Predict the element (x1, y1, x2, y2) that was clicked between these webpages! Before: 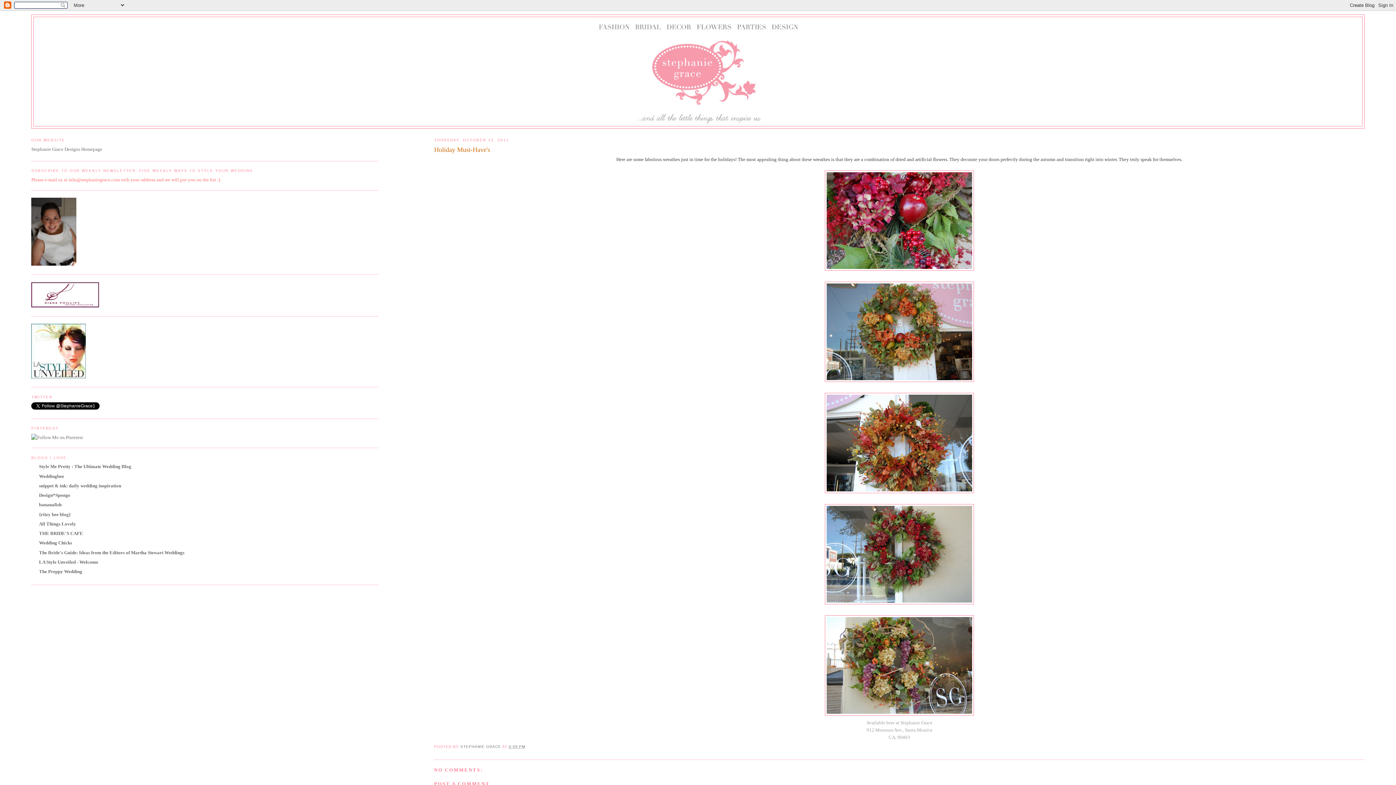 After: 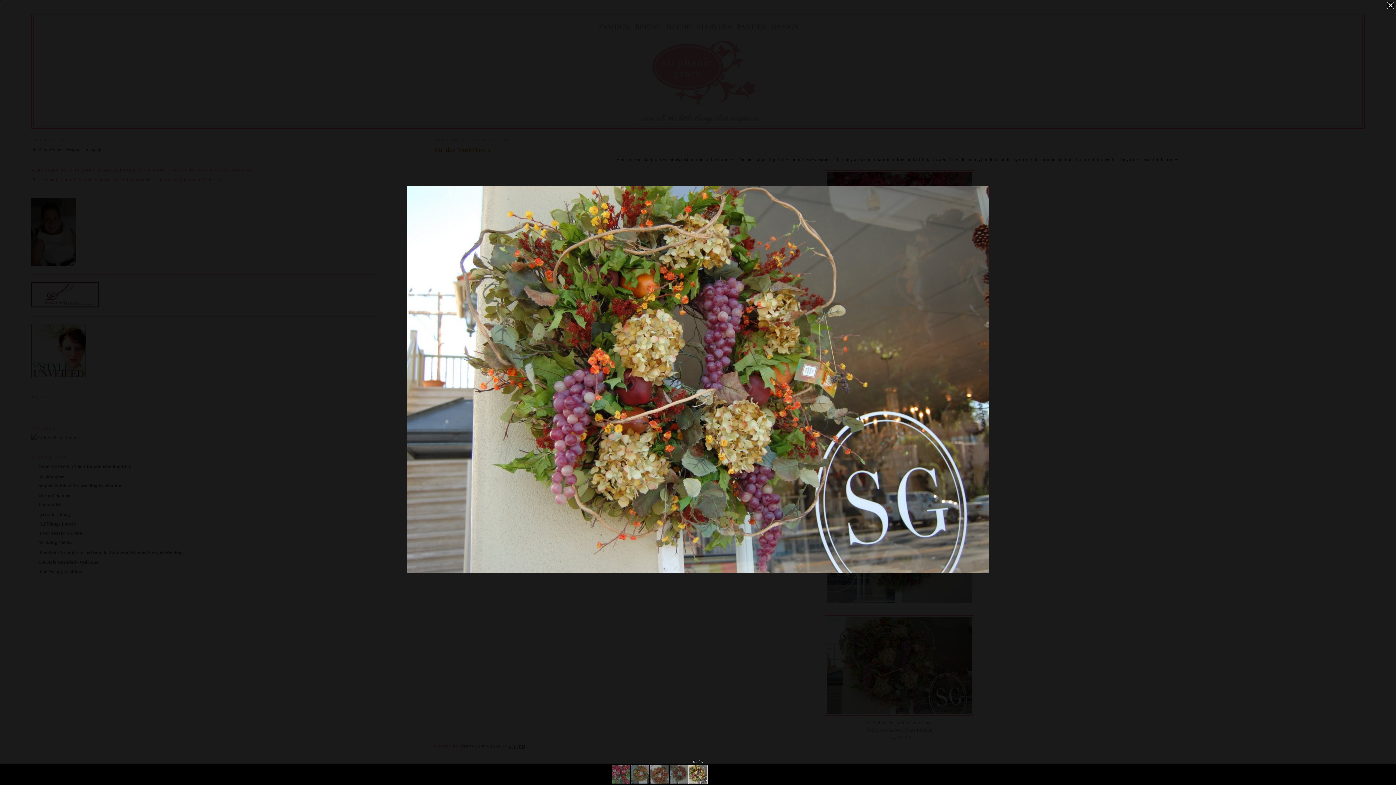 Action: bbox: (434, 615, 1364, 715)